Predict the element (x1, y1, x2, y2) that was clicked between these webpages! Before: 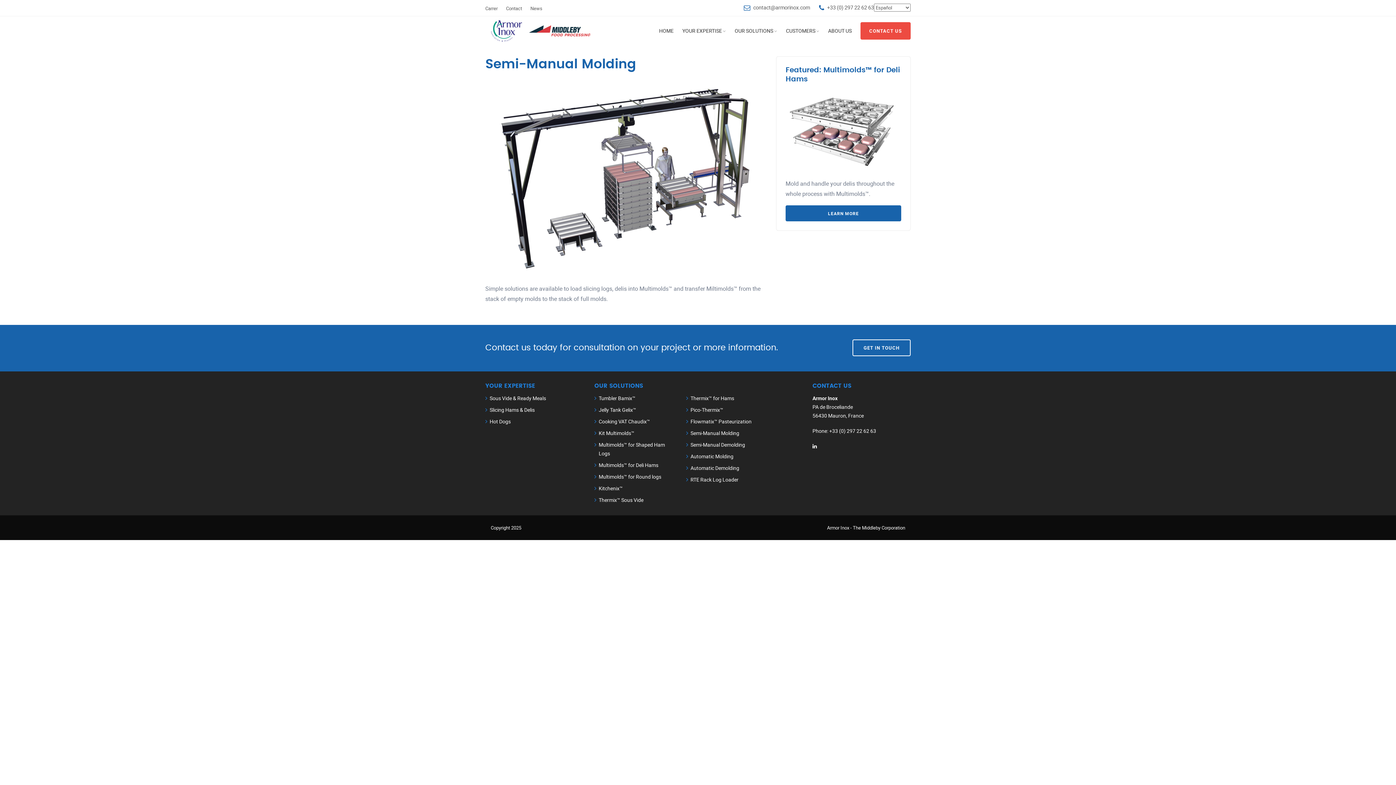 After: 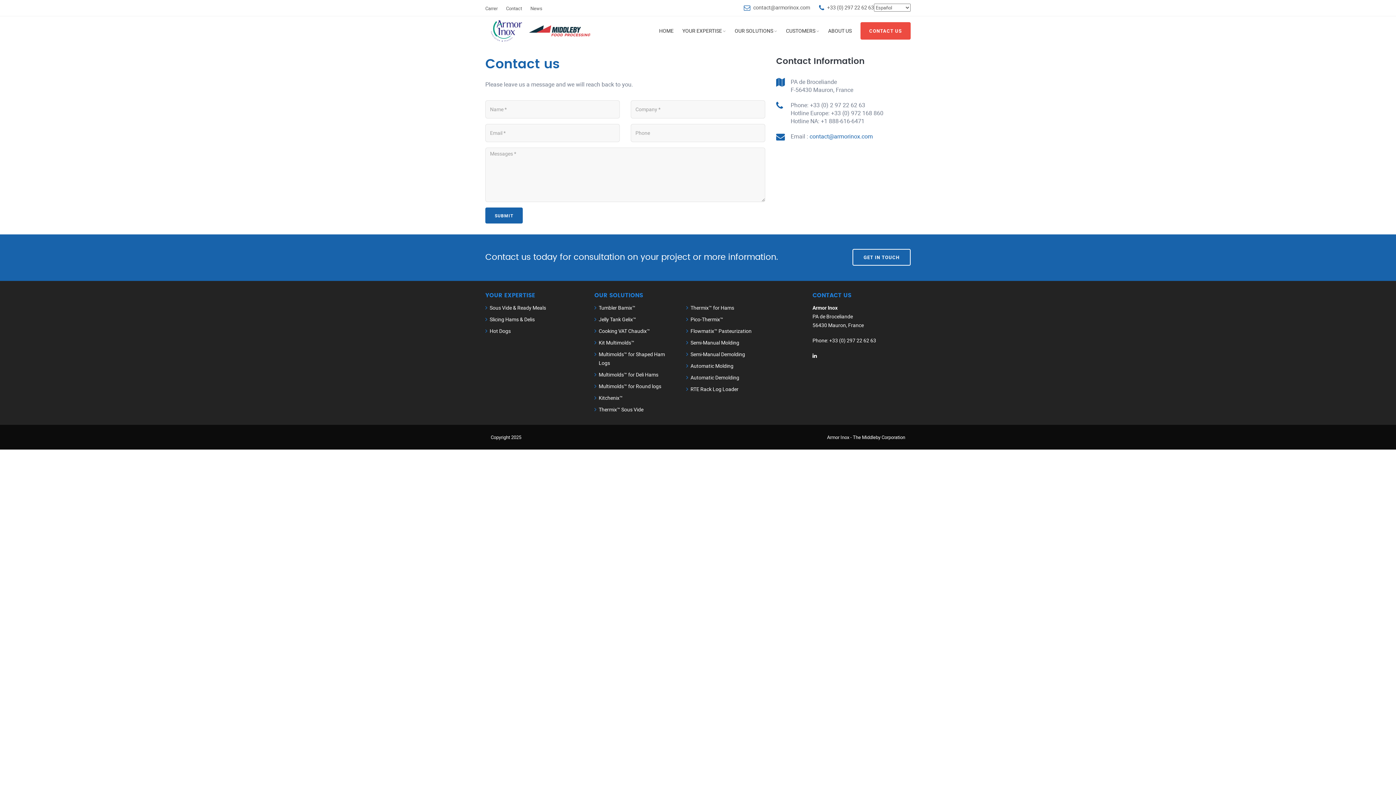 Action: label: GET IN TOUCH bbox: (852, 339, 910, 356)